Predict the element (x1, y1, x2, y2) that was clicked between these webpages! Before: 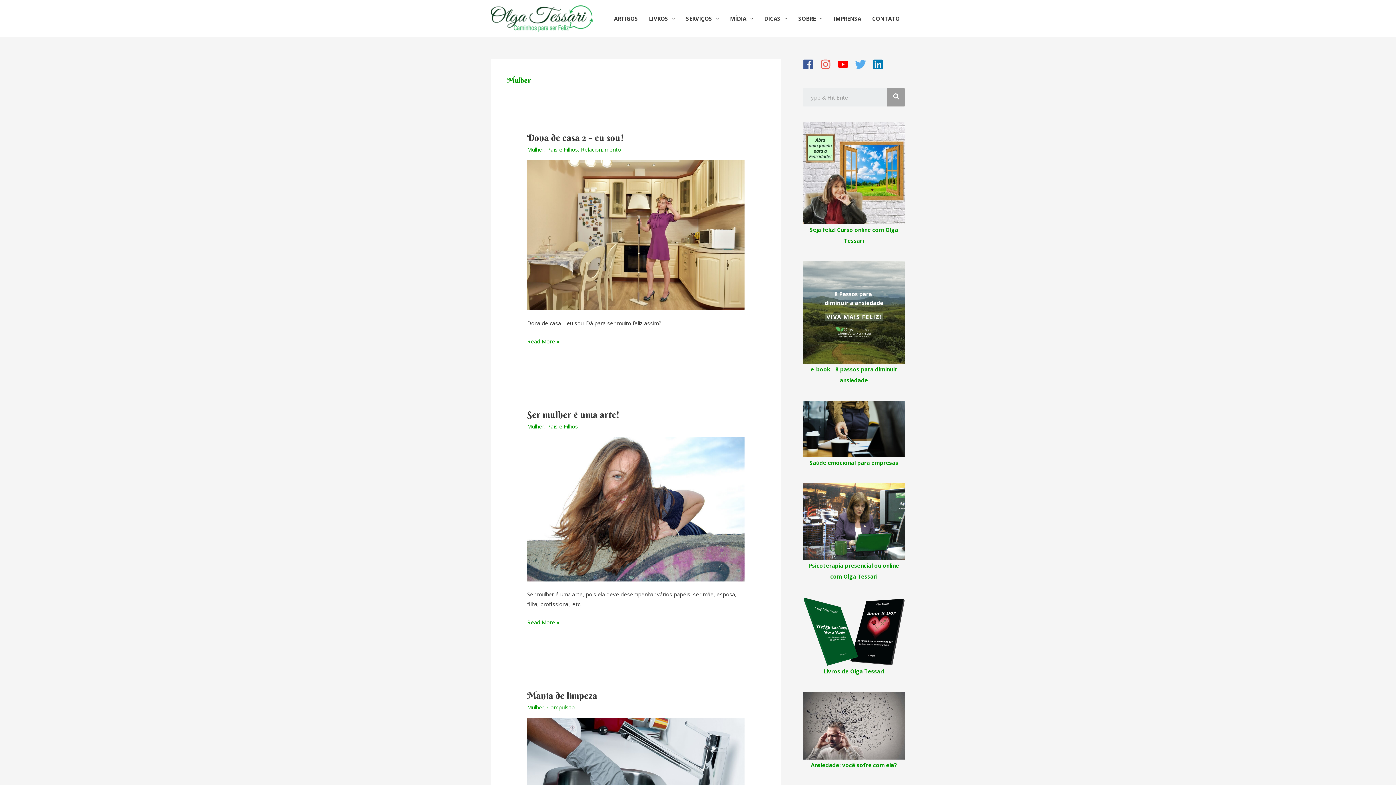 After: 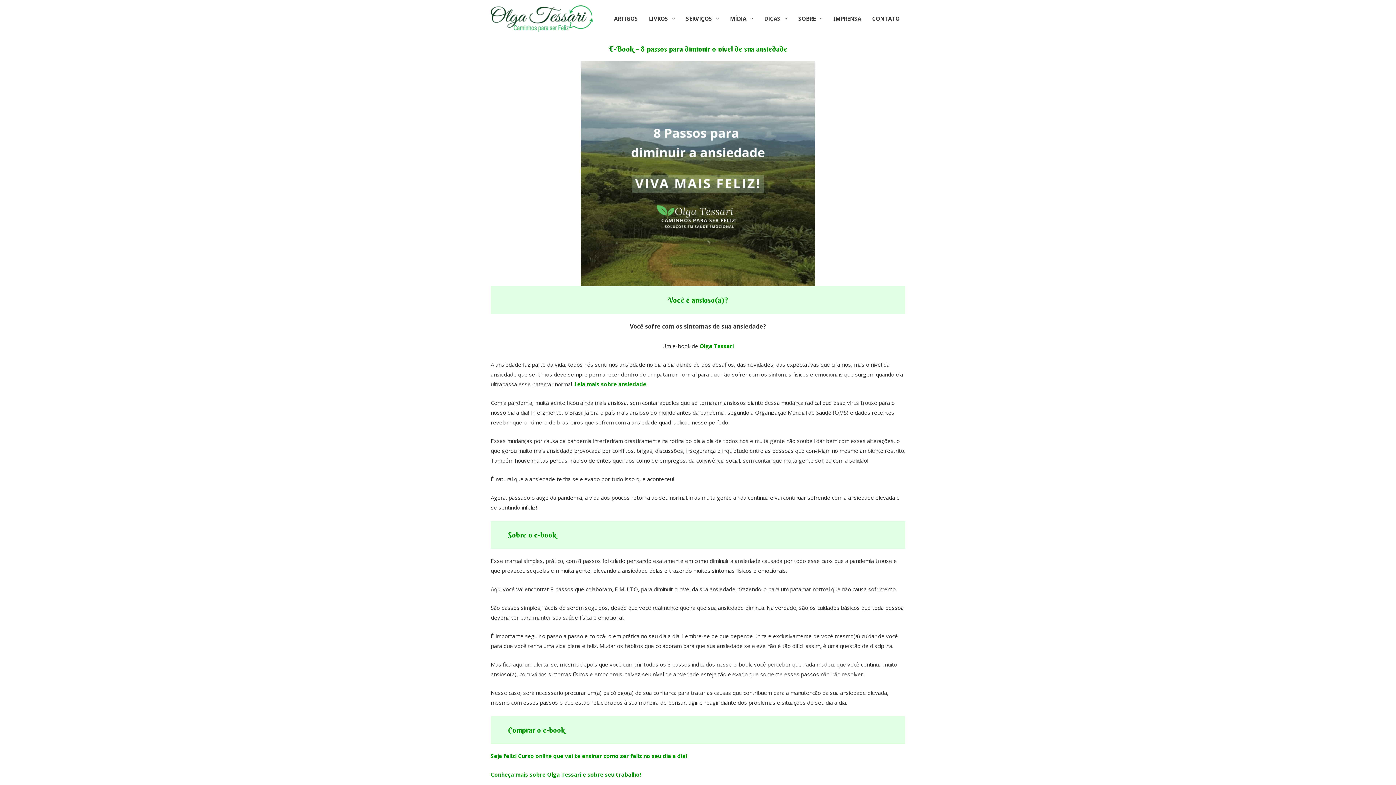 Action: bbox: (802, 261, 905, 364)